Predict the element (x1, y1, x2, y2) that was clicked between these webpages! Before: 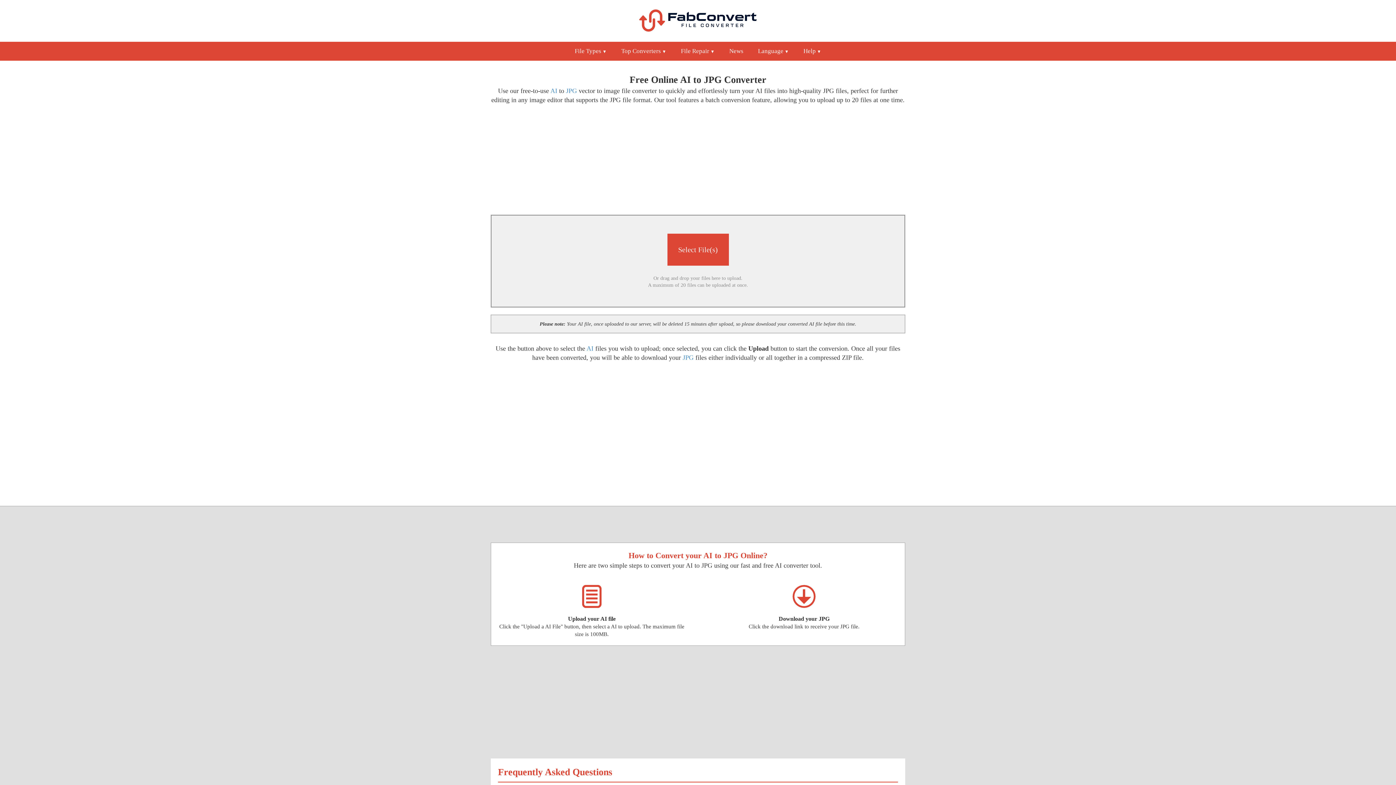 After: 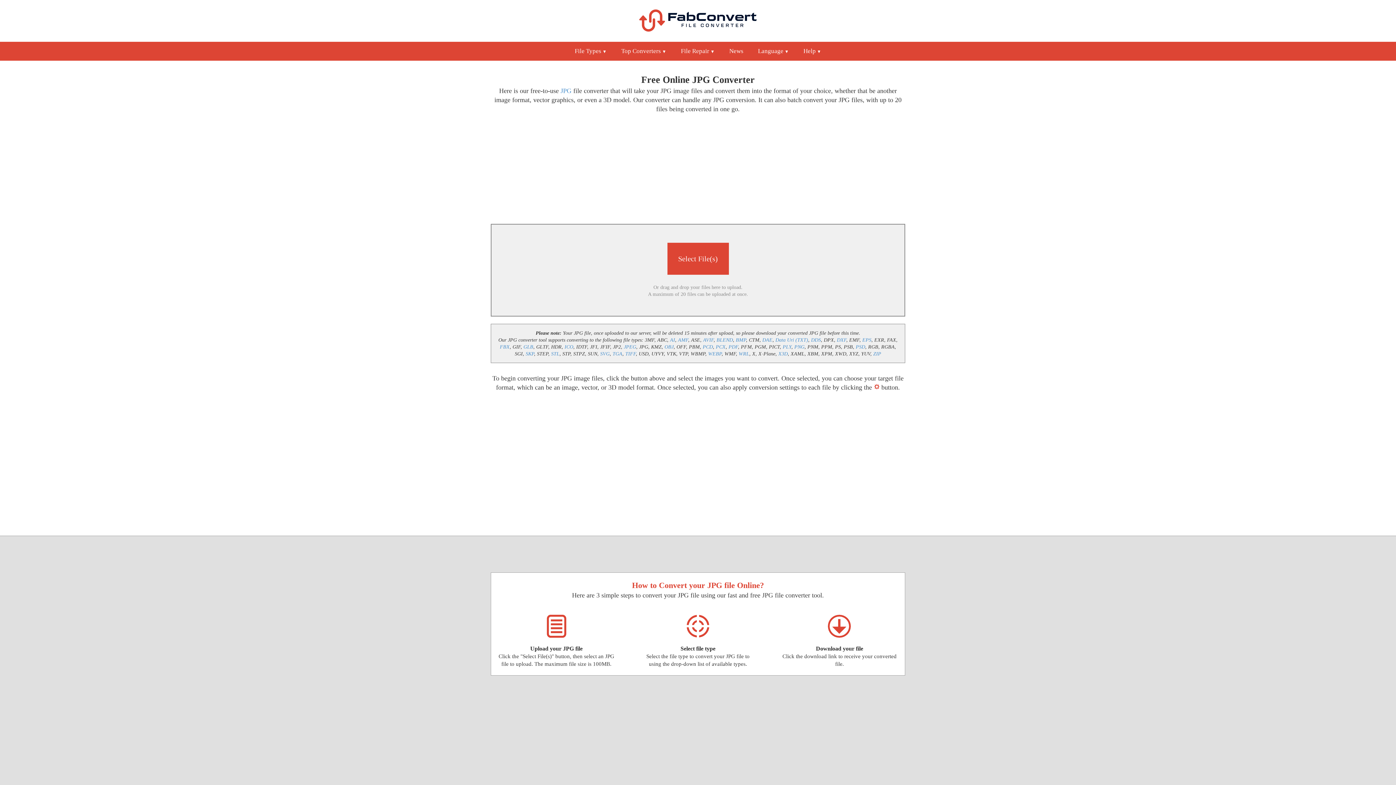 Action: label: JPG bbox: (682, 354, 693, 361)